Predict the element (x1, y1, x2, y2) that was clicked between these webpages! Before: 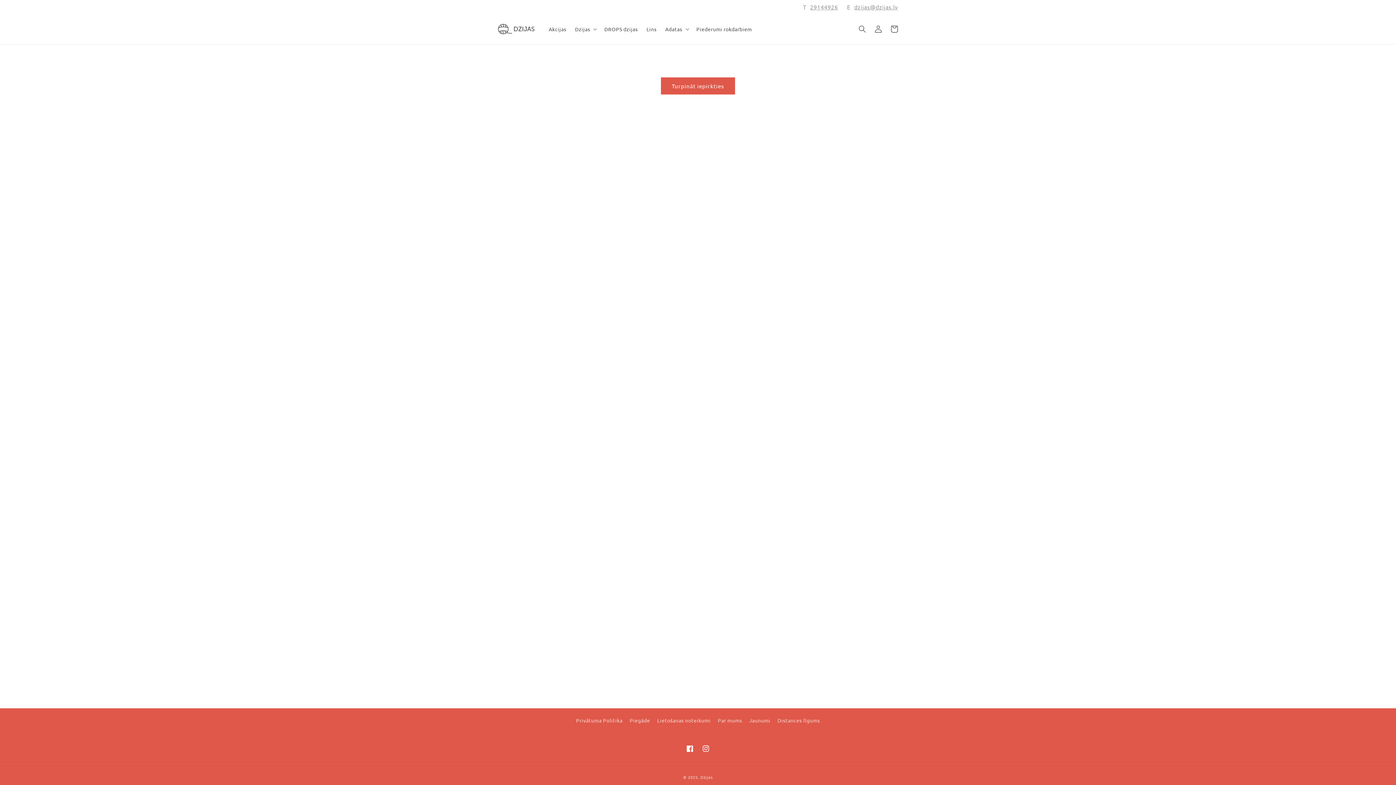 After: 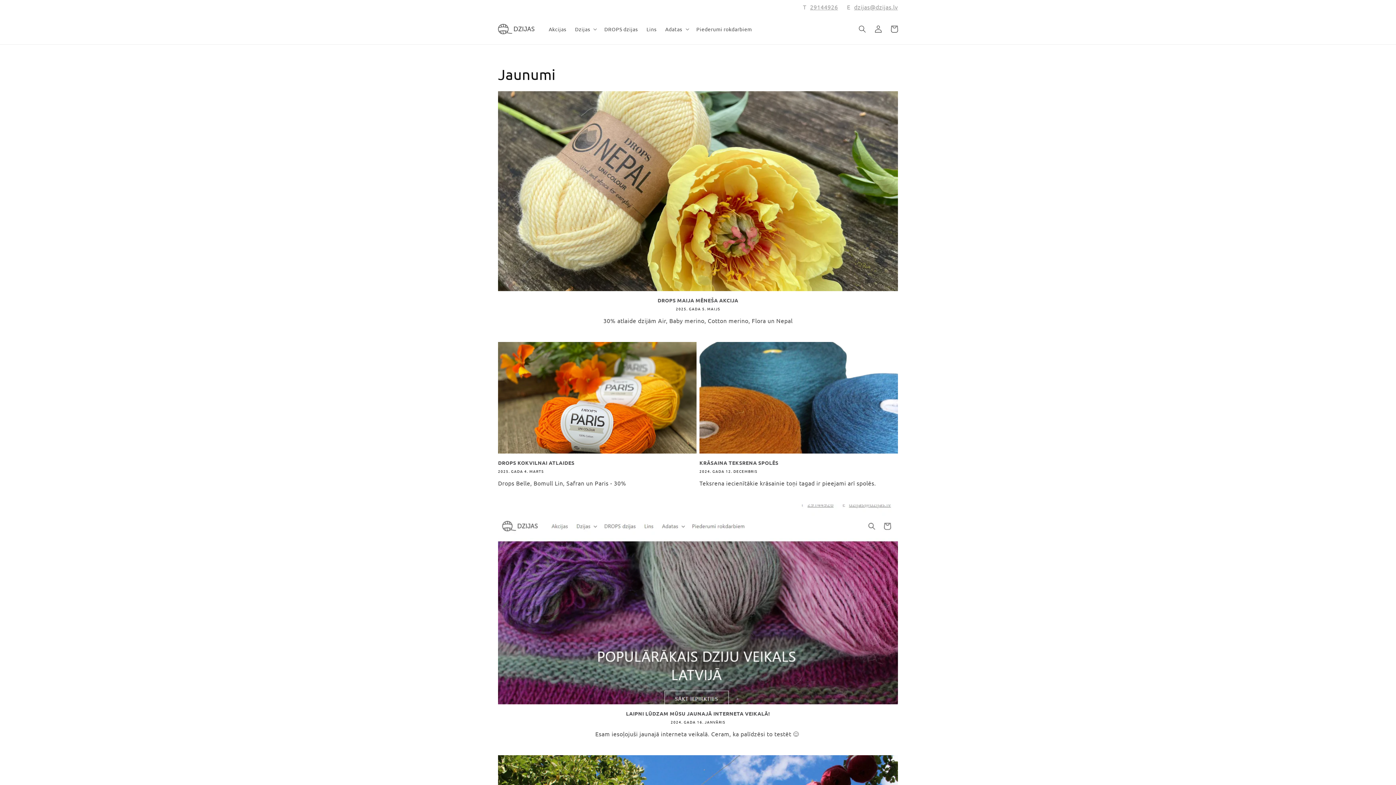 Action: bbox: (749, 714, 770, 727) label: Jaunumi